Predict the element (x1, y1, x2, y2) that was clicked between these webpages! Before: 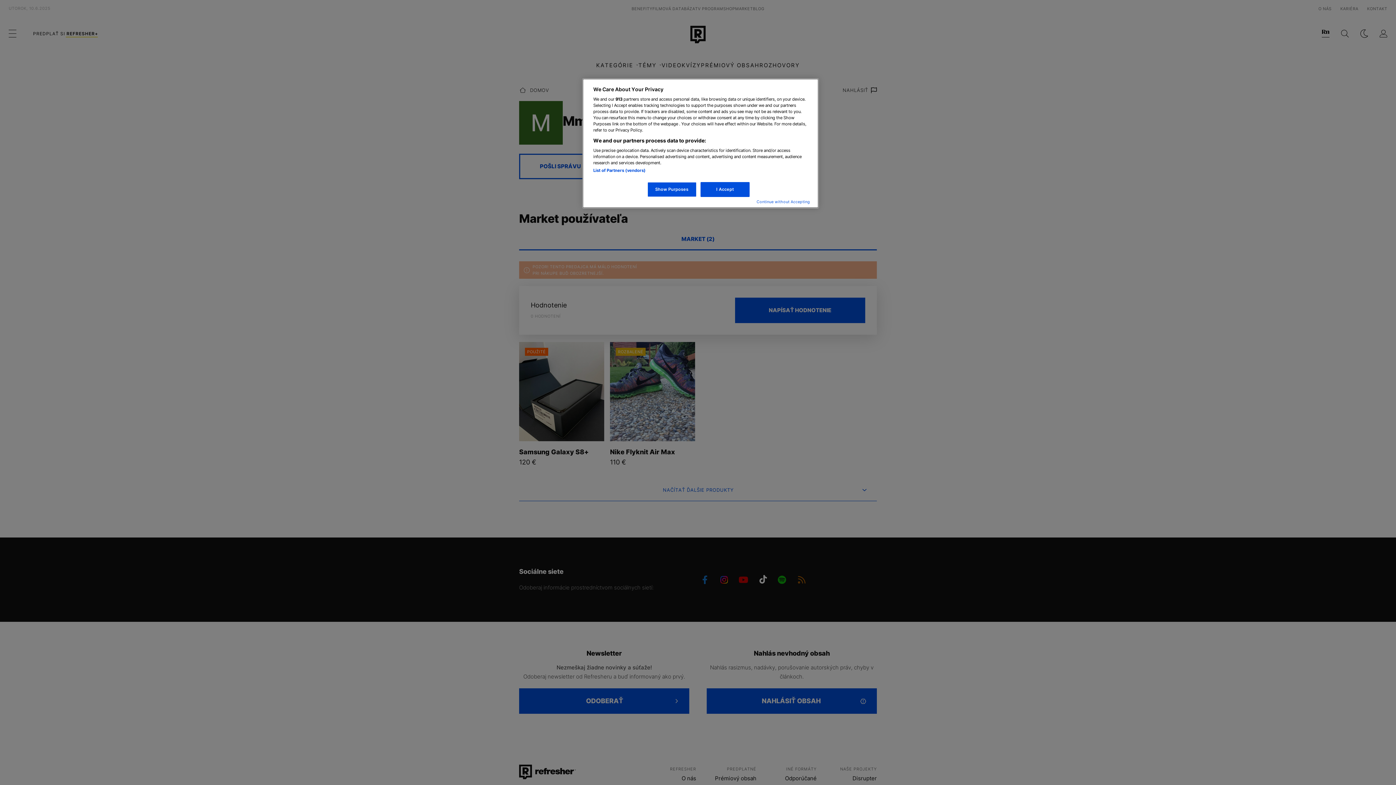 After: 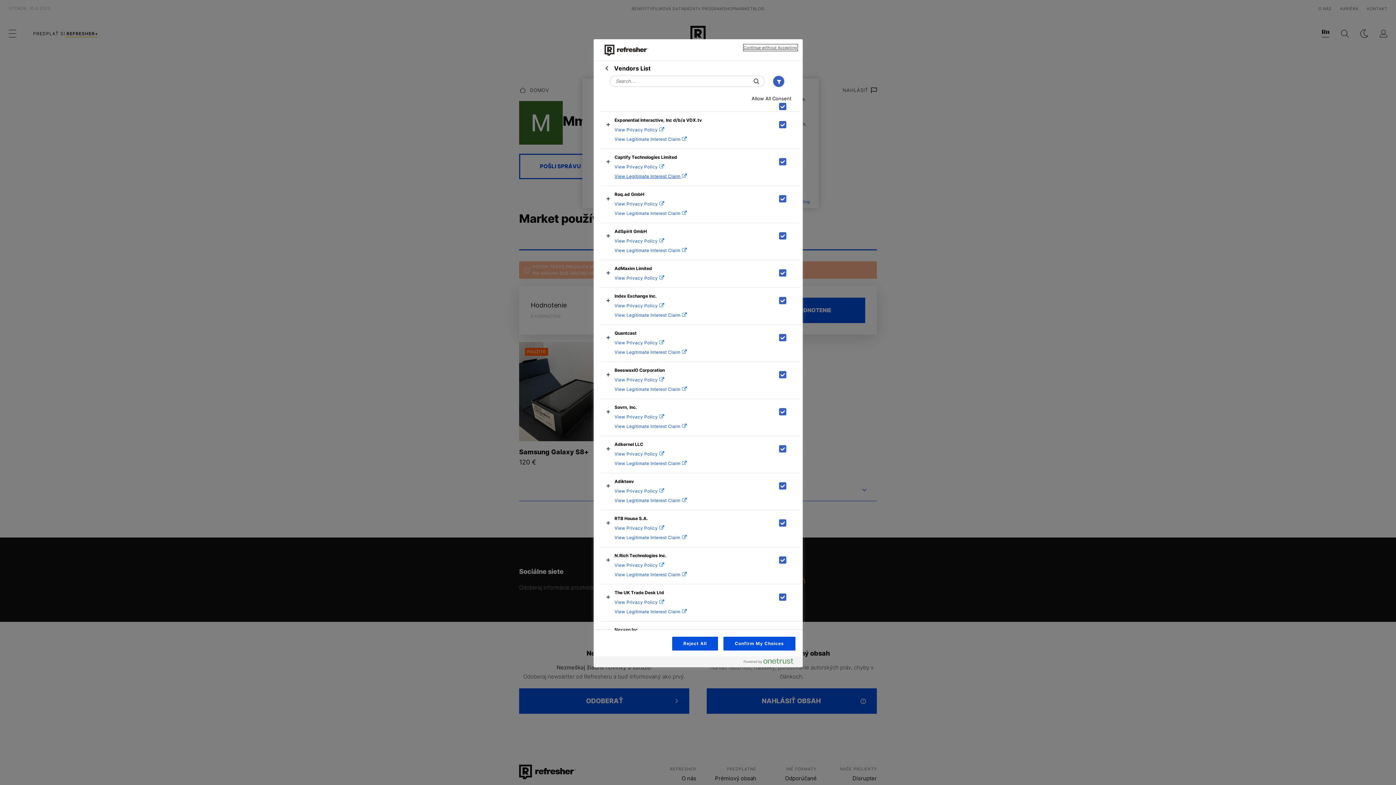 Action: bbox: (593, 168, 645, 173) label: List of Partners (vendors)